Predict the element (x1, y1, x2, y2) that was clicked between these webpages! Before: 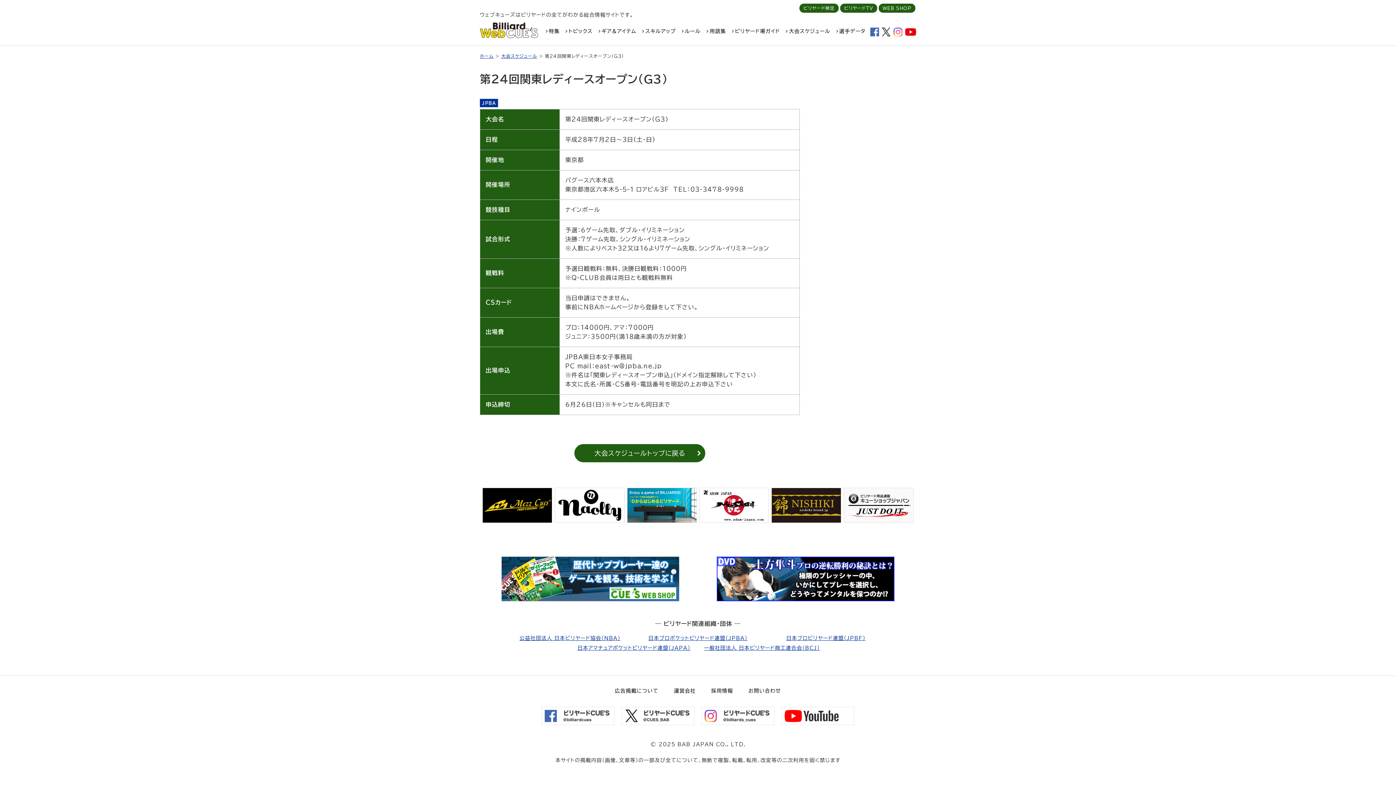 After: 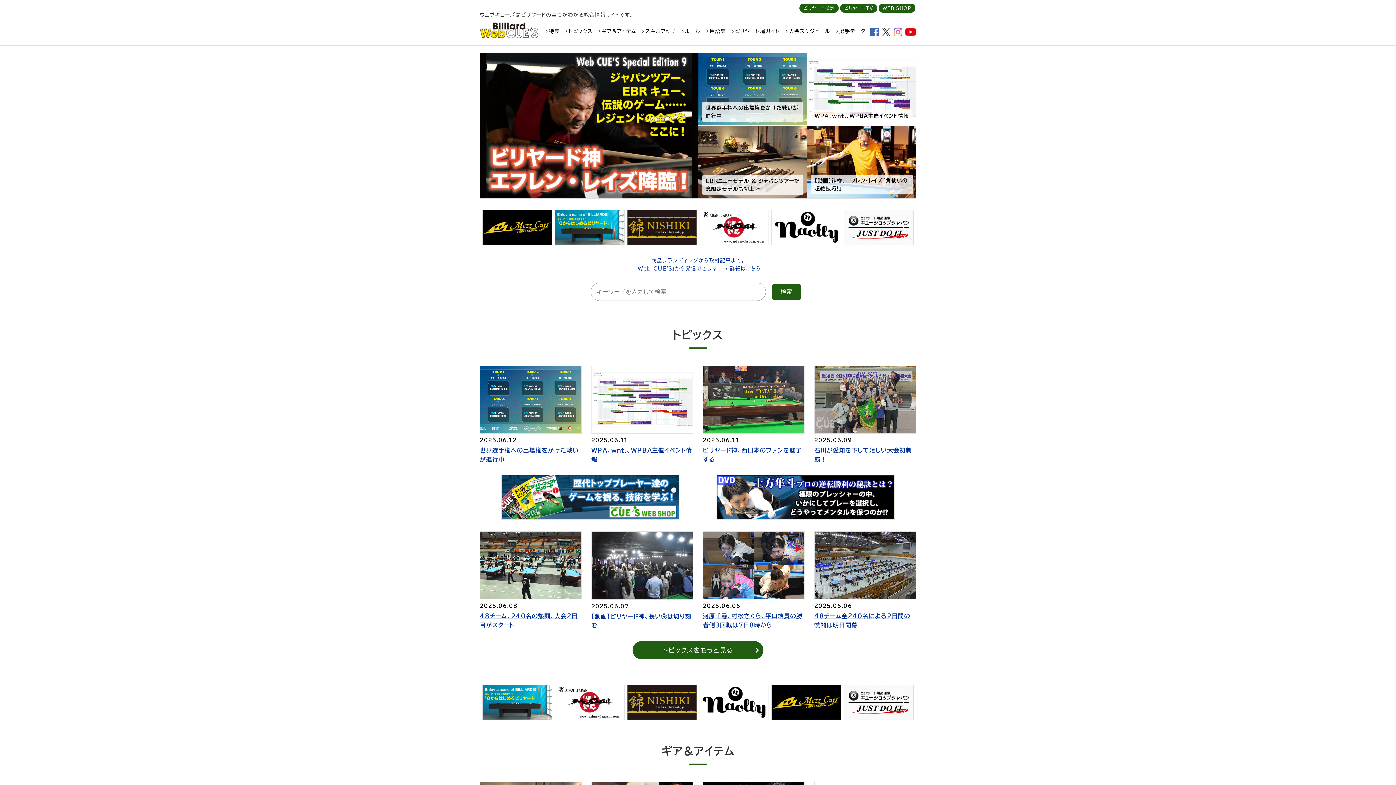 Action: bbox: (480, 21, 538, 40)